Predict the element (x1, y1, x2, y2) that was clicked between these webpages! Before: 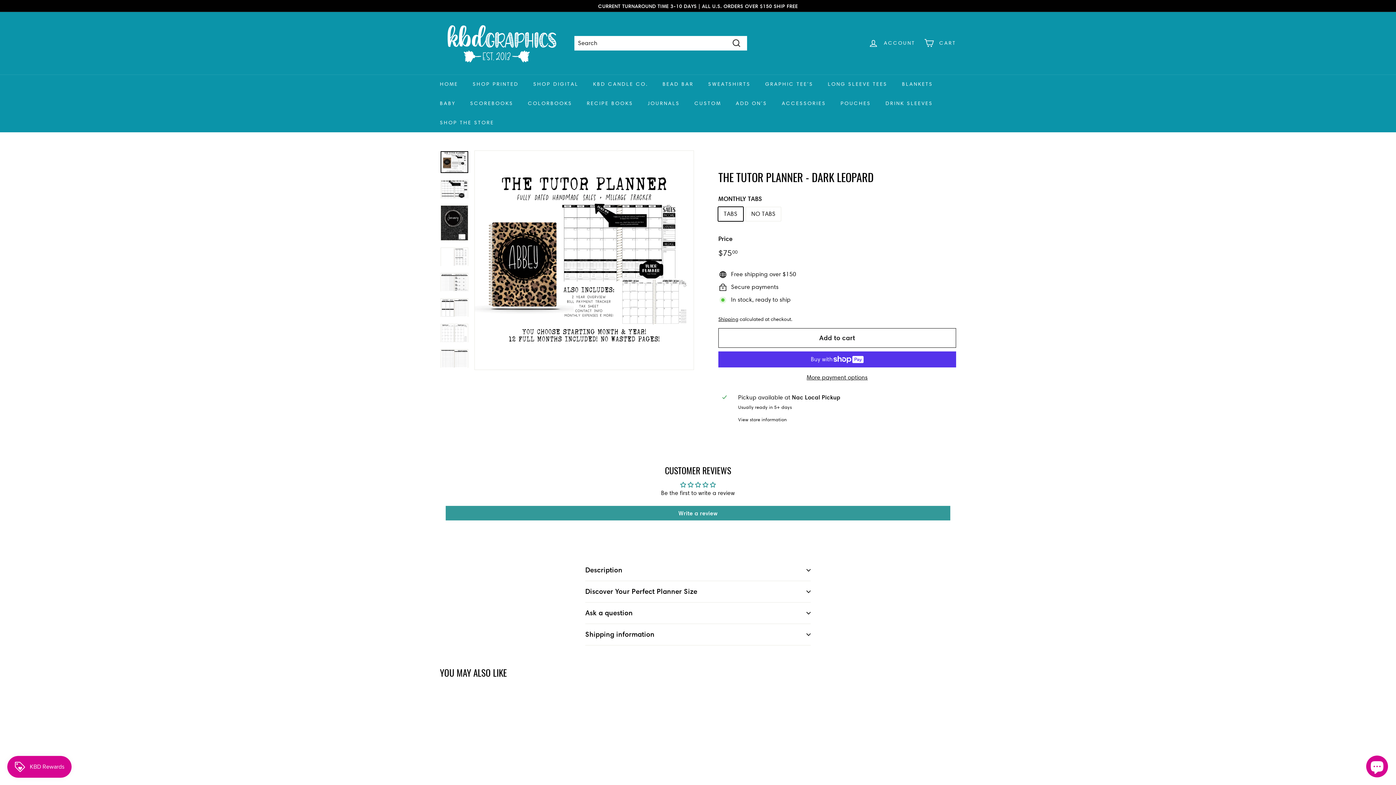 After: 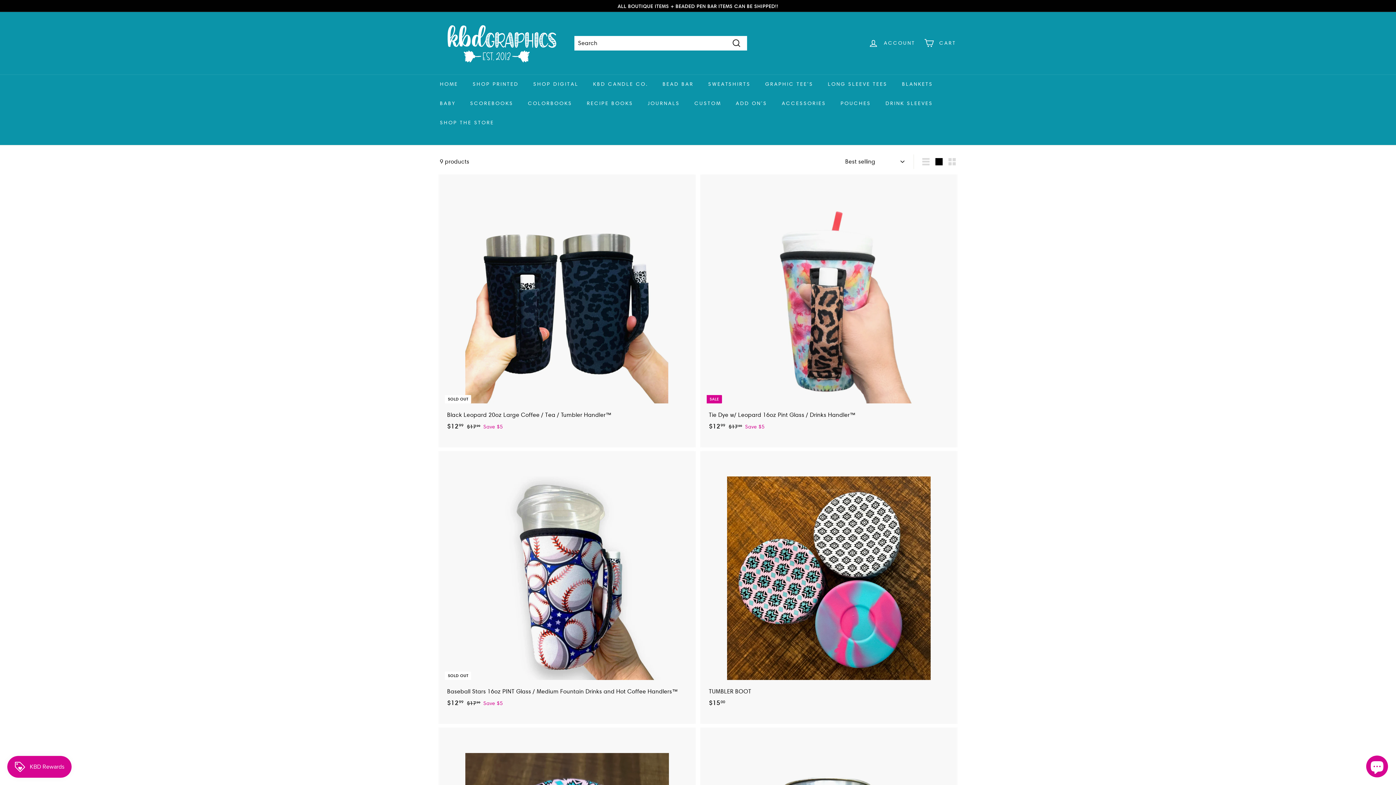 Action: bbox: (878, 93, 940, 112) label: DRINK SLEEVES